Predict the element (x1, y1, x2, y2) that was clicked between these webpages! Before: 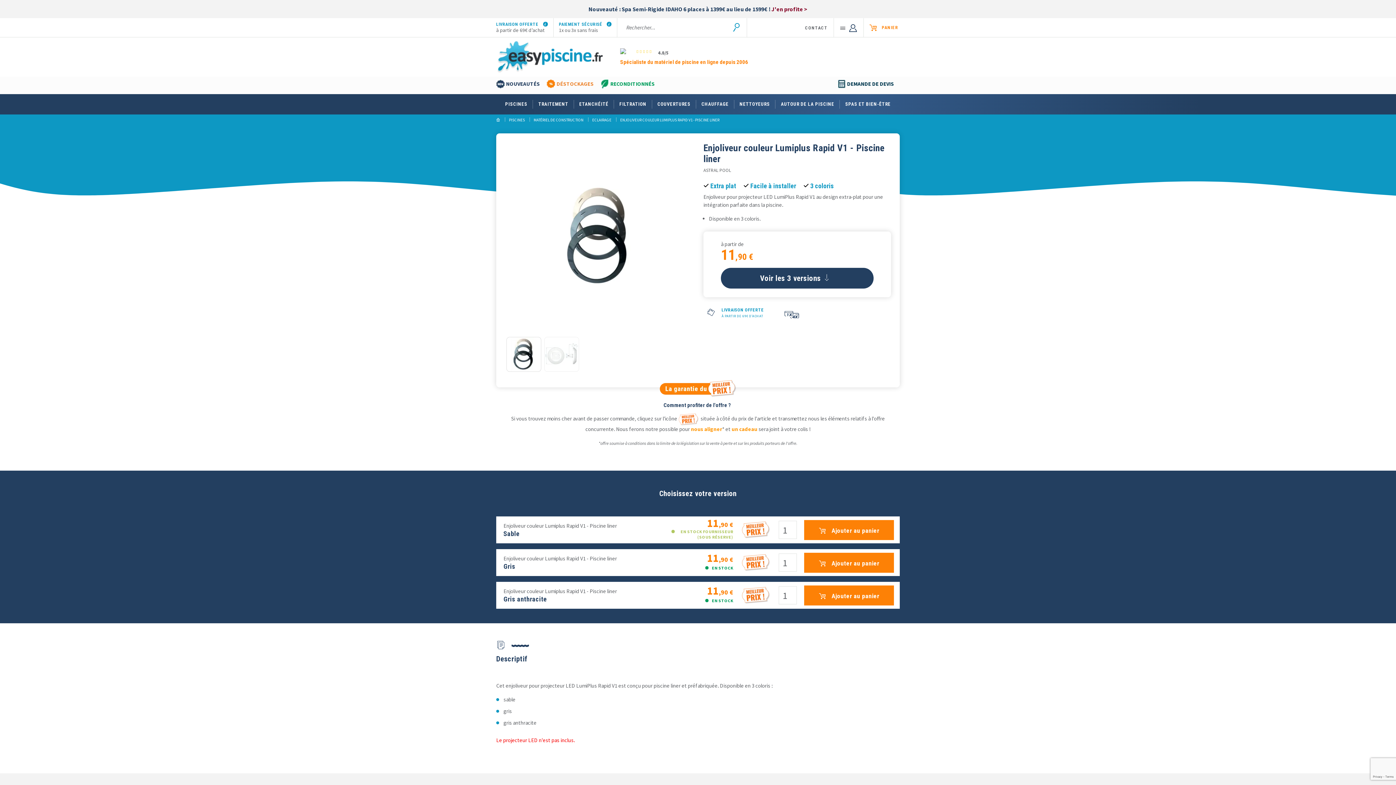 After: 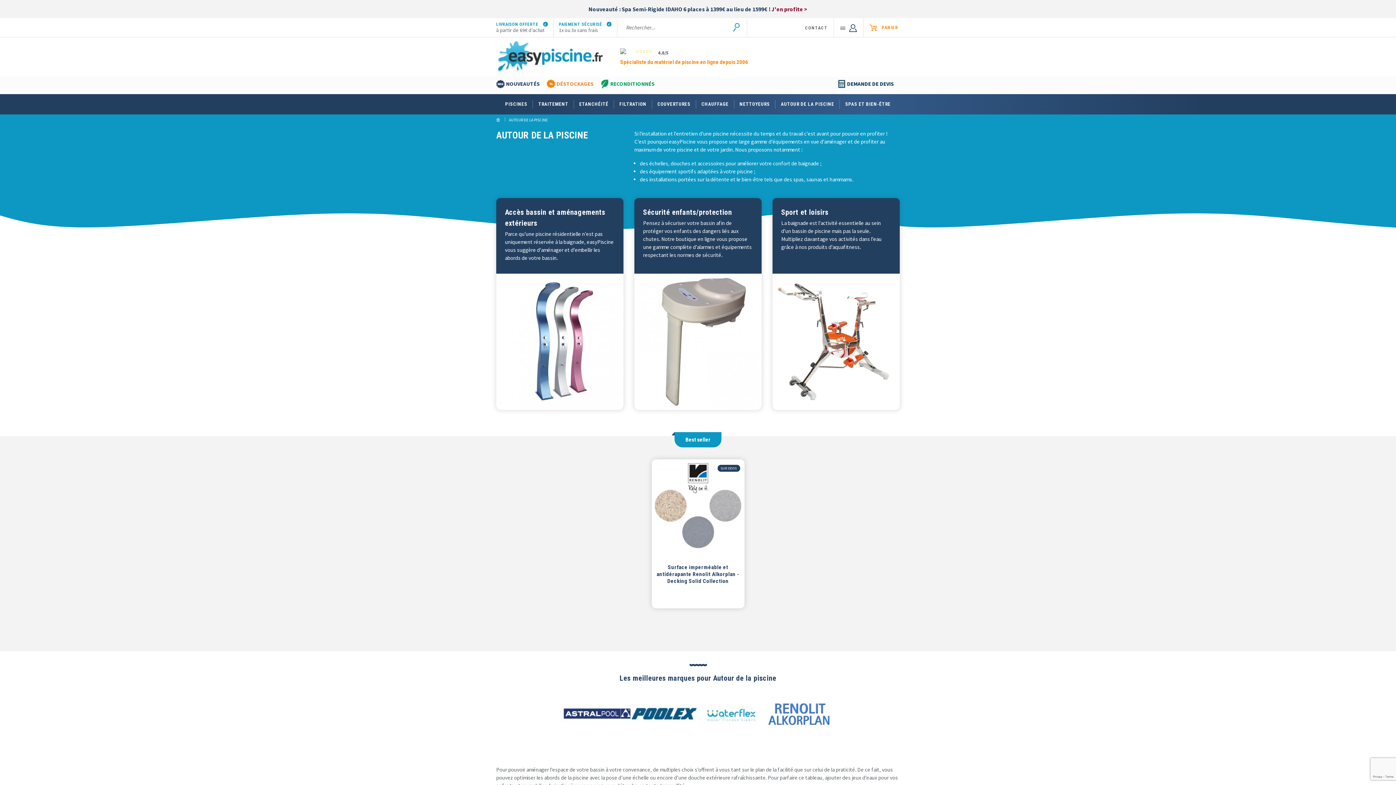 Action: bbox: (775, 94, 840, 114) label: AUTOUR DE LA PISCINE